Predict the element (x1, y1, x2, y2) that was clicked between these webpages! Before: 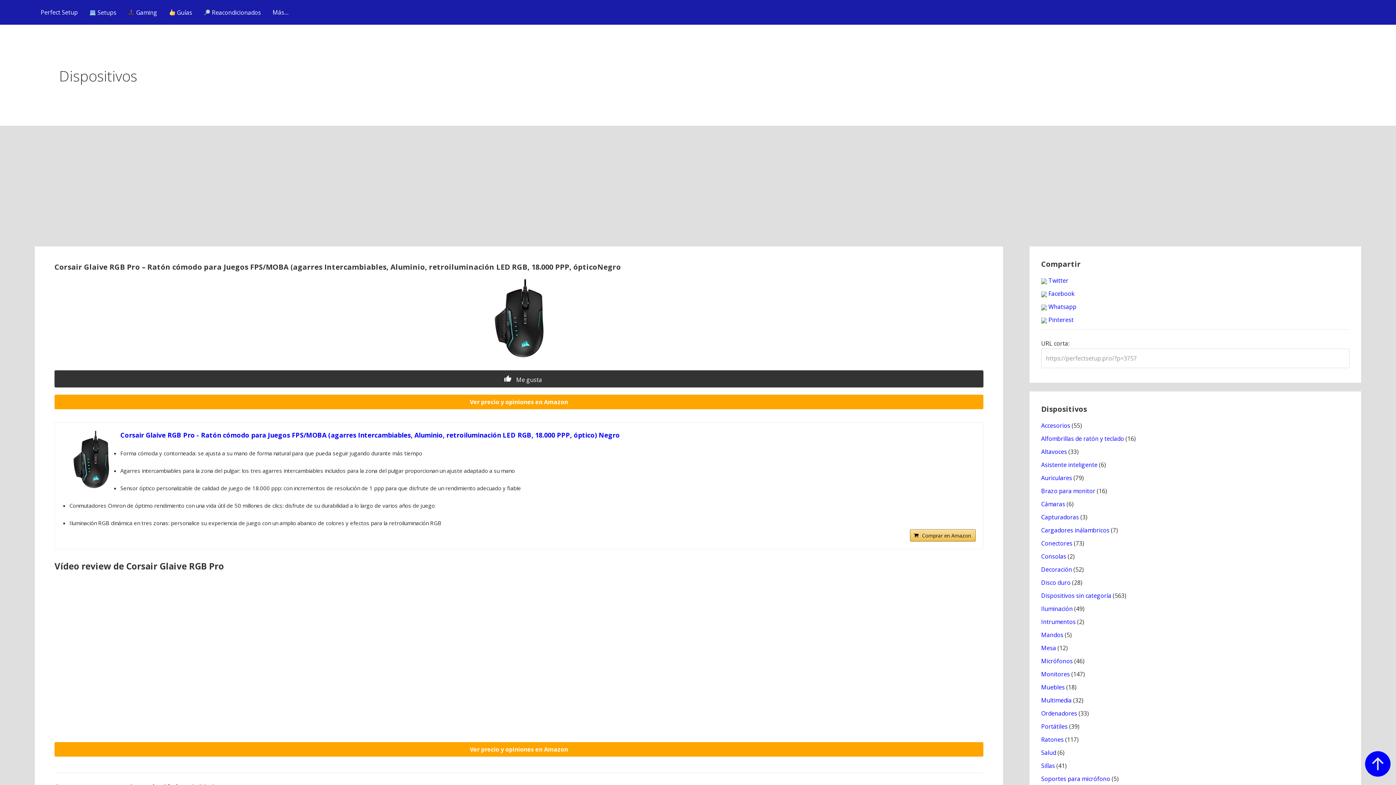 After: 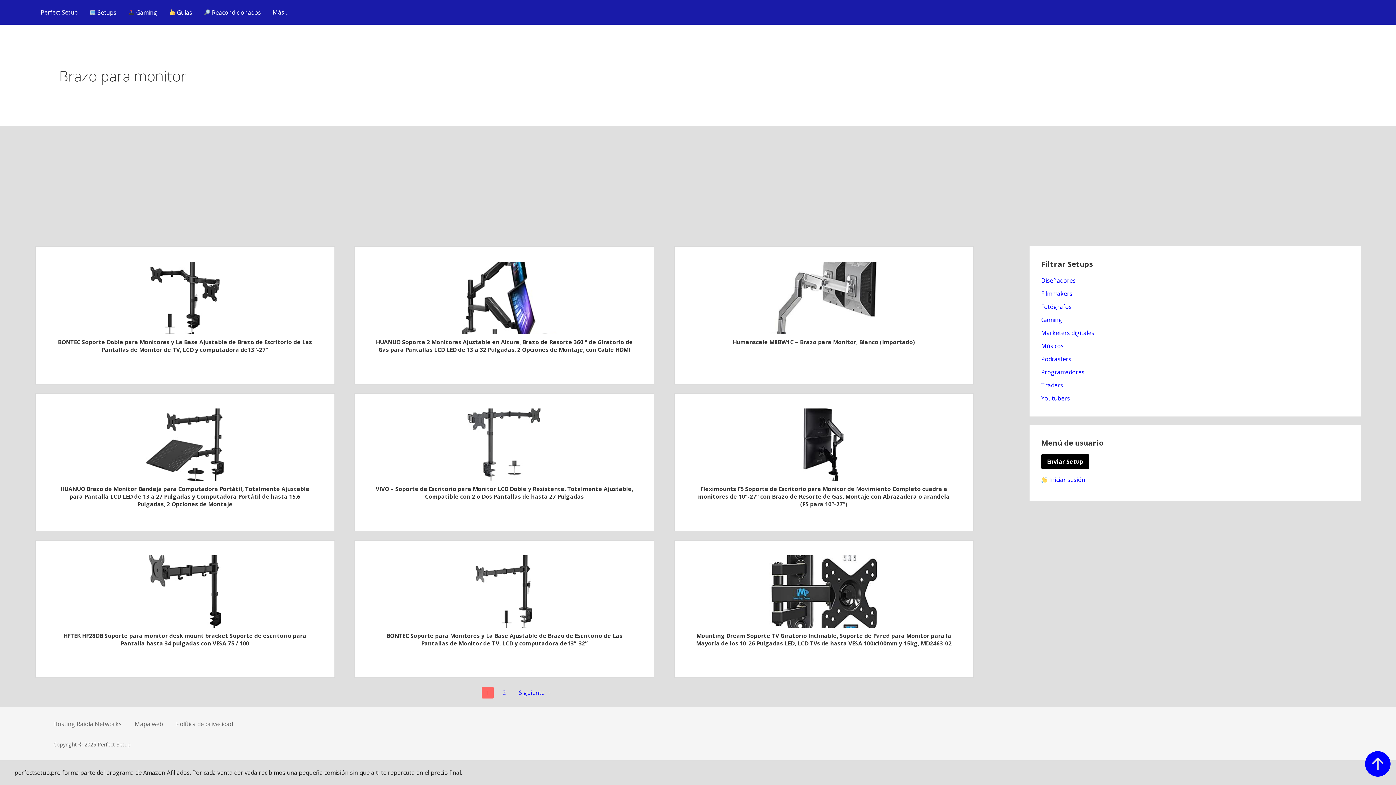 Action: bbox: (1041, 487, 1095, 495) label: Brazo para monitor